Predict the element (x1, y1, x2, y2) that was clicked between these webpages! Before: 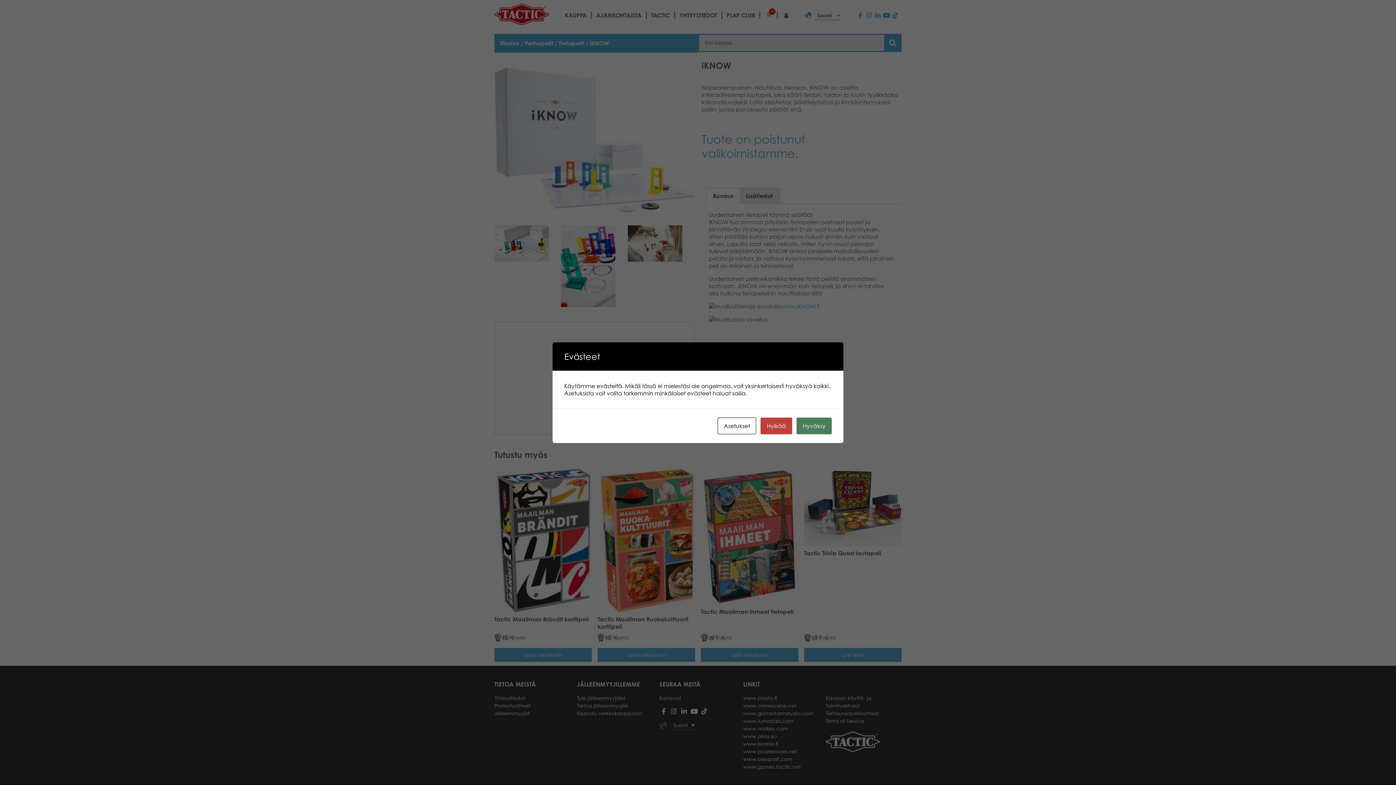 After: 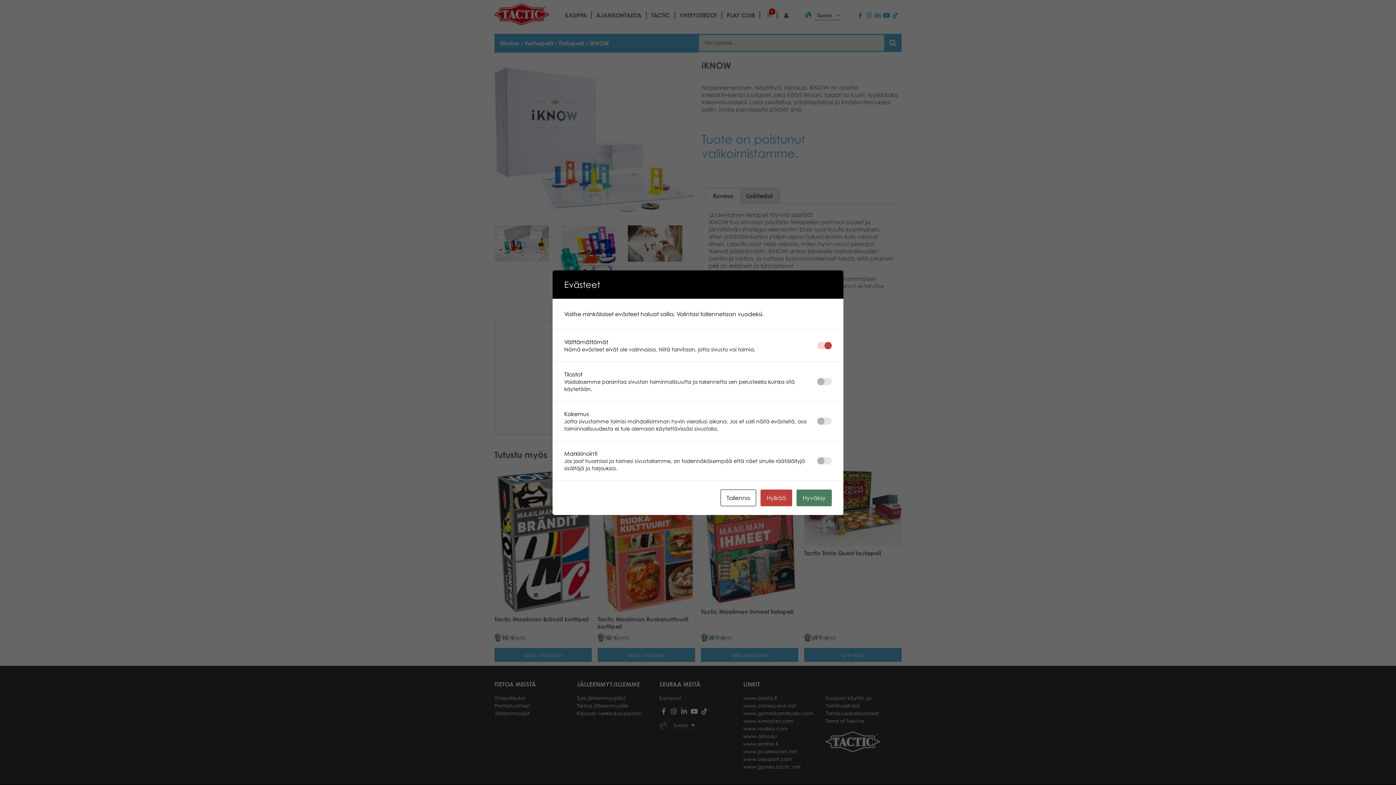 Action: bbox: (717, 417, 756, 434) label: Asetukset